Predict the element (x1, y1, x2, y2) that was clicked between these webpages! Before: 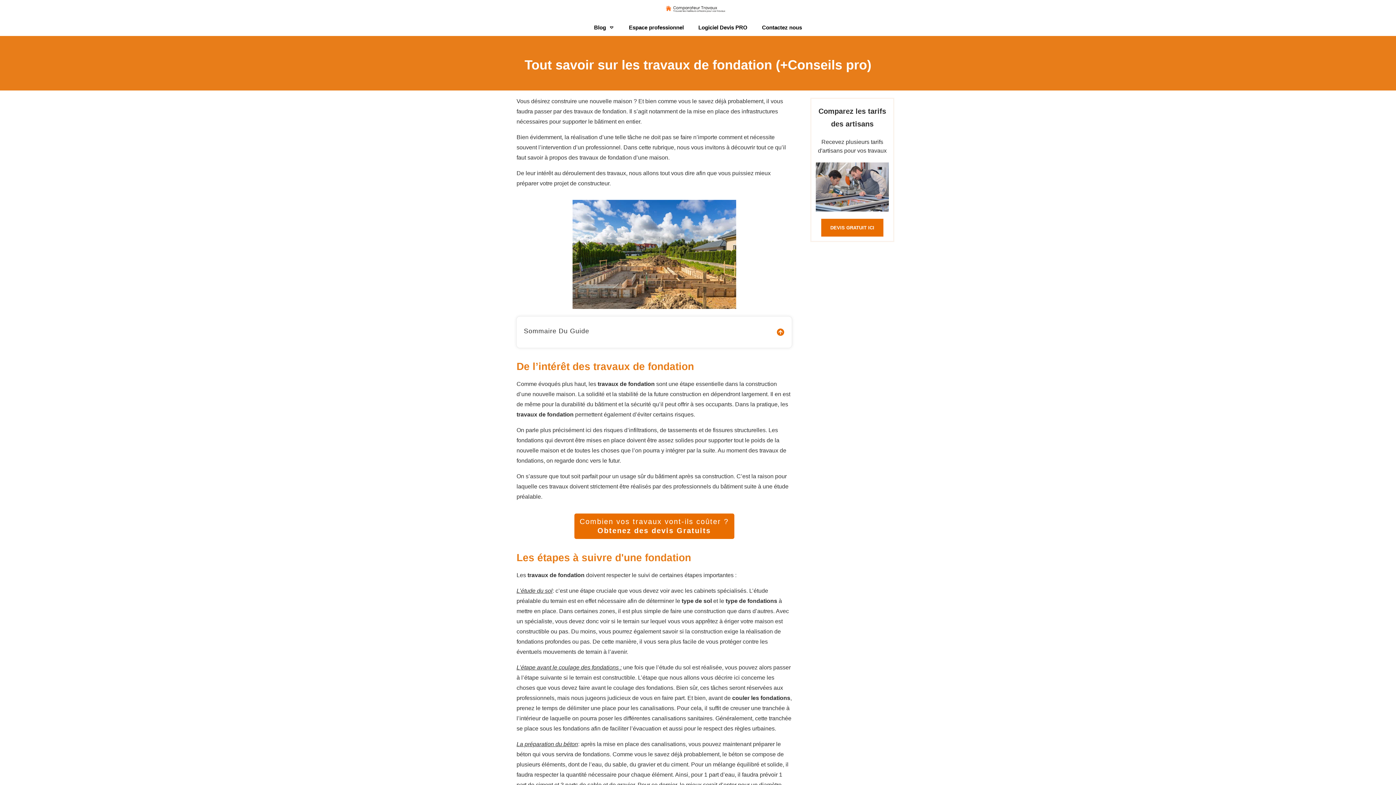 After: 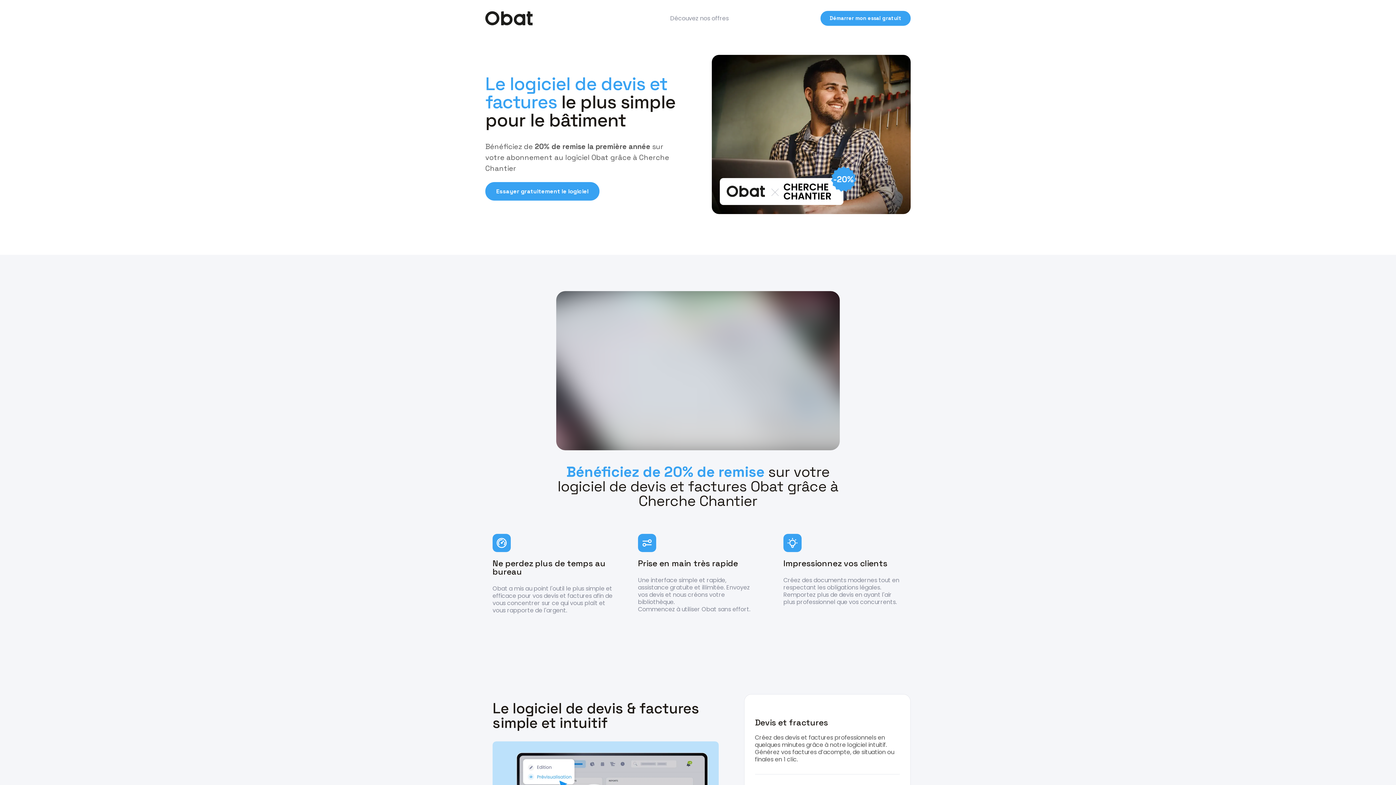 Action: bbox: (629, 22, 684, 33) label: Espace professionnel